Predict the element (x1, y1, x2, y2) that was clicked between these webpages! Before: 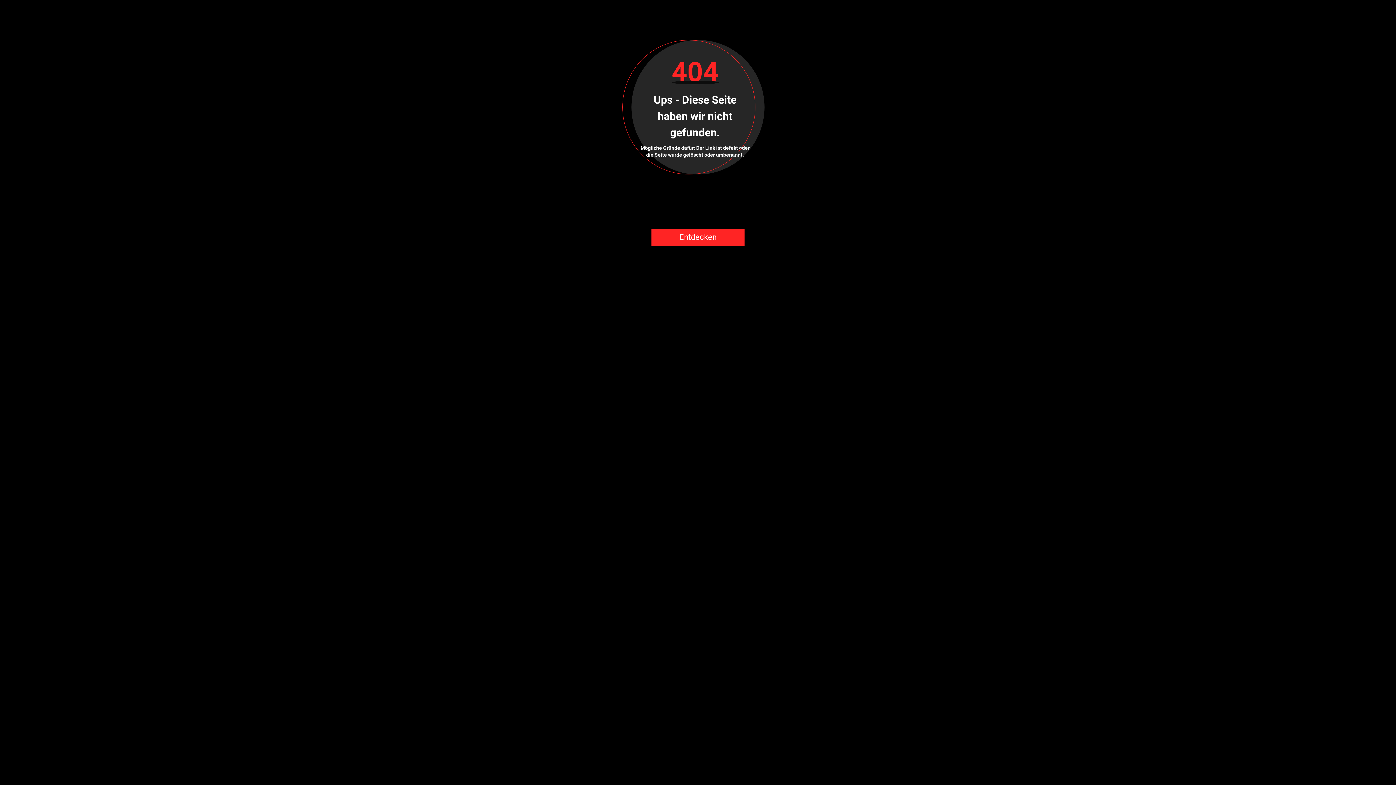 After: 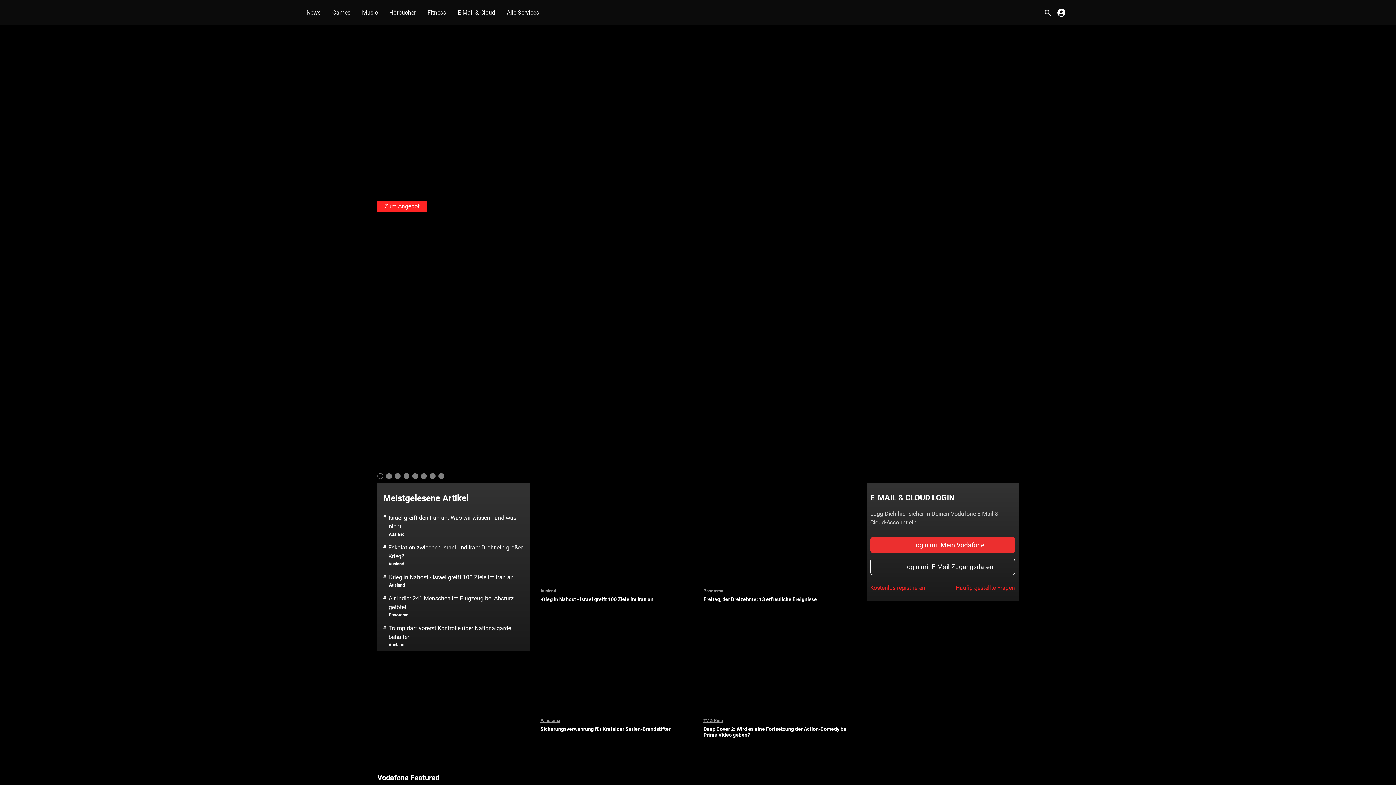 Action: bbox: (651, 228, 744, 246) label: Entdecken